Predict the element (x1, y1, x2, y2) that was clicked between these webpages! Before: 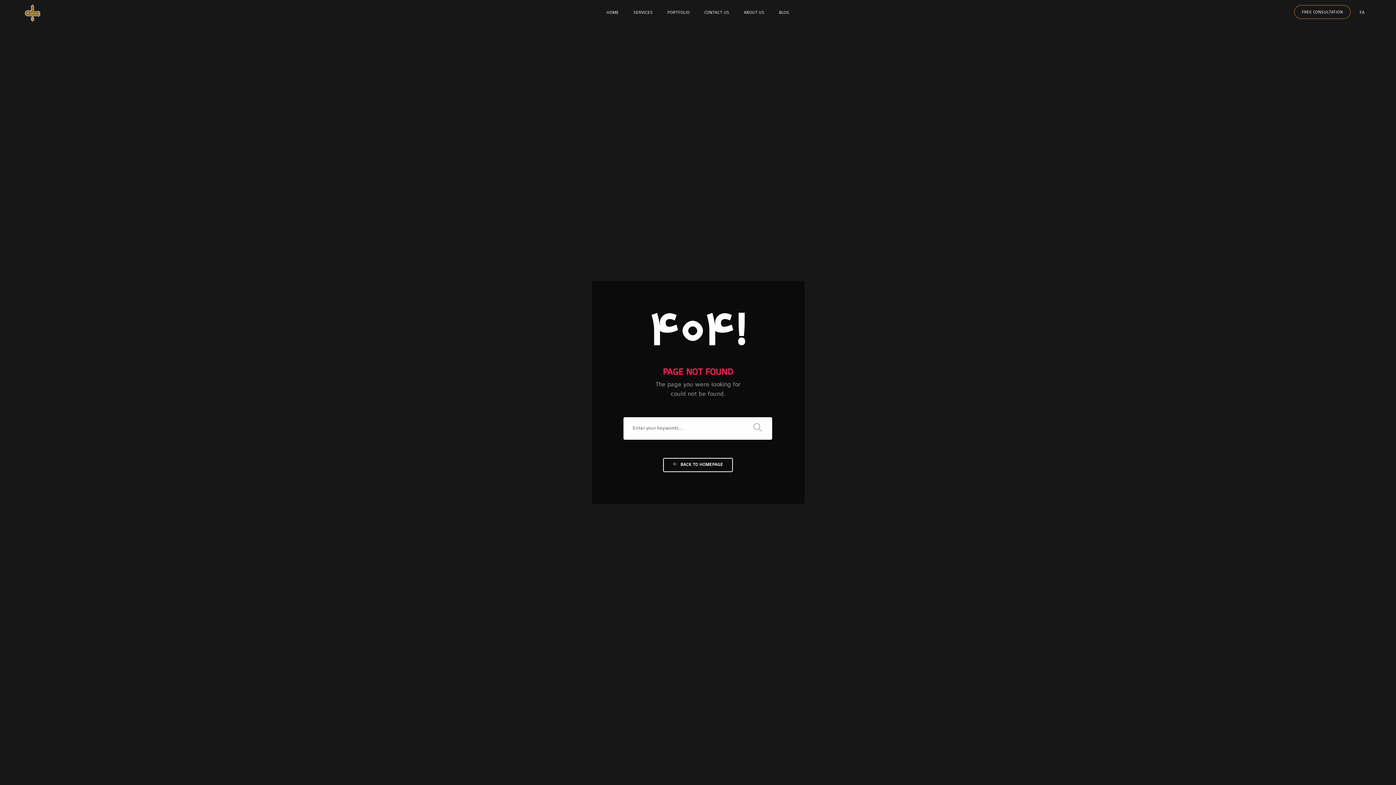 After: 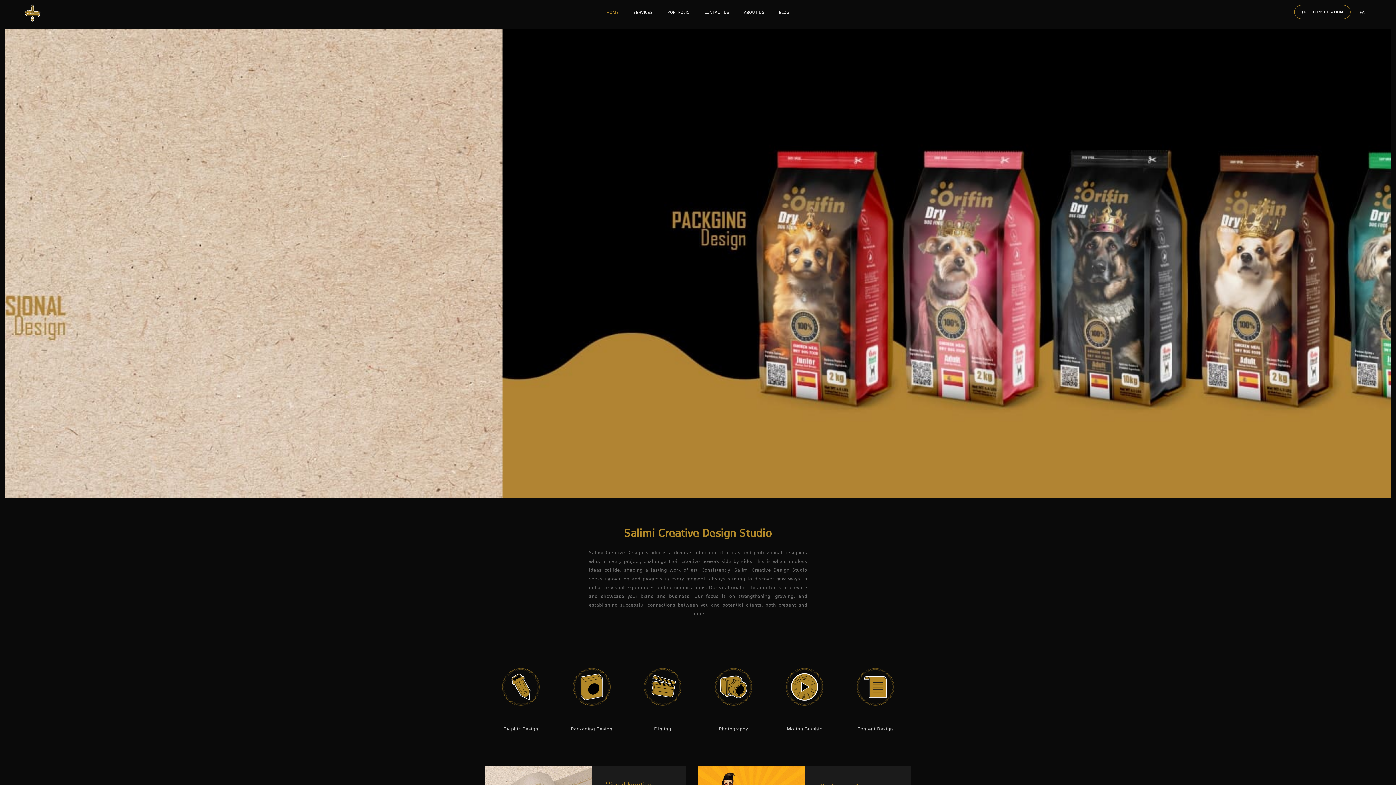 Action: bbox: (606, 0, 618, 26) label: HOME